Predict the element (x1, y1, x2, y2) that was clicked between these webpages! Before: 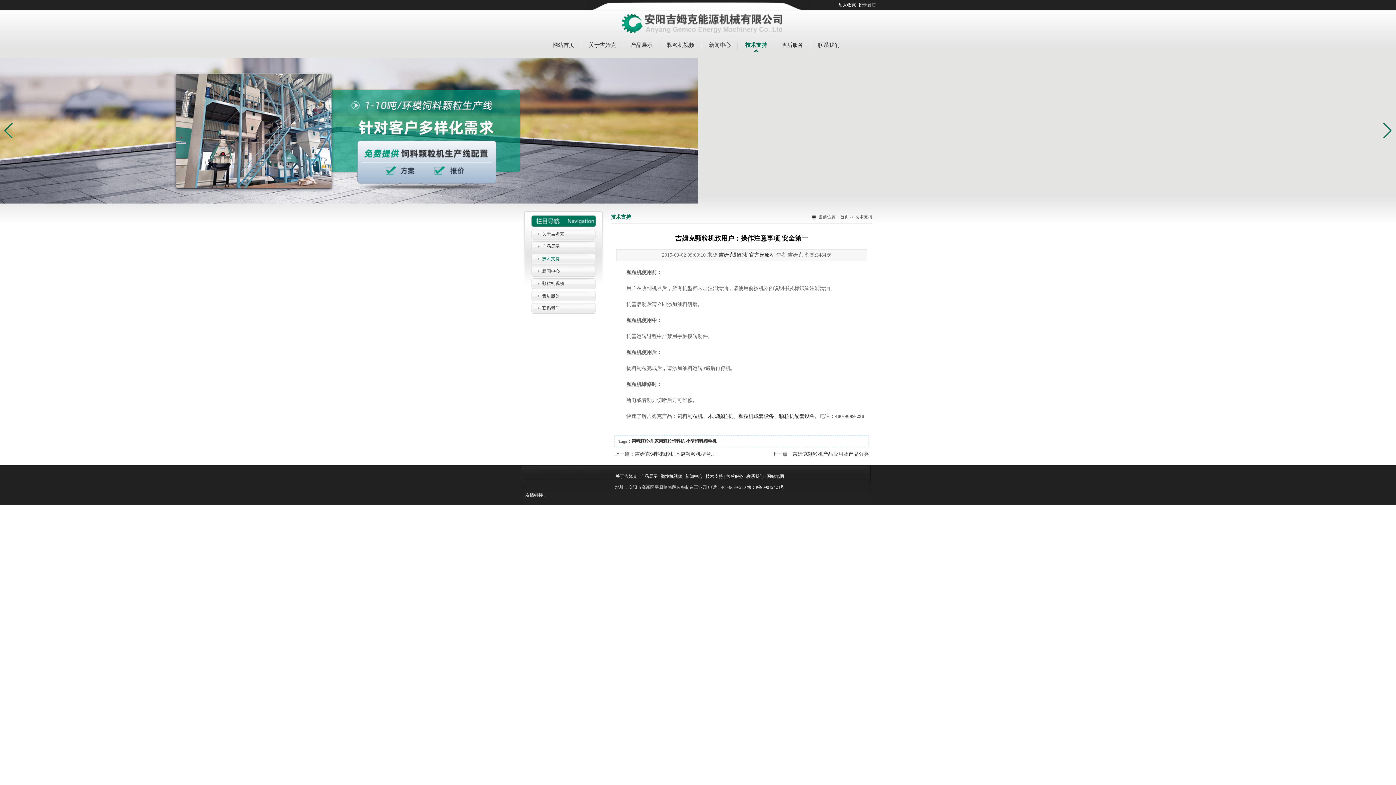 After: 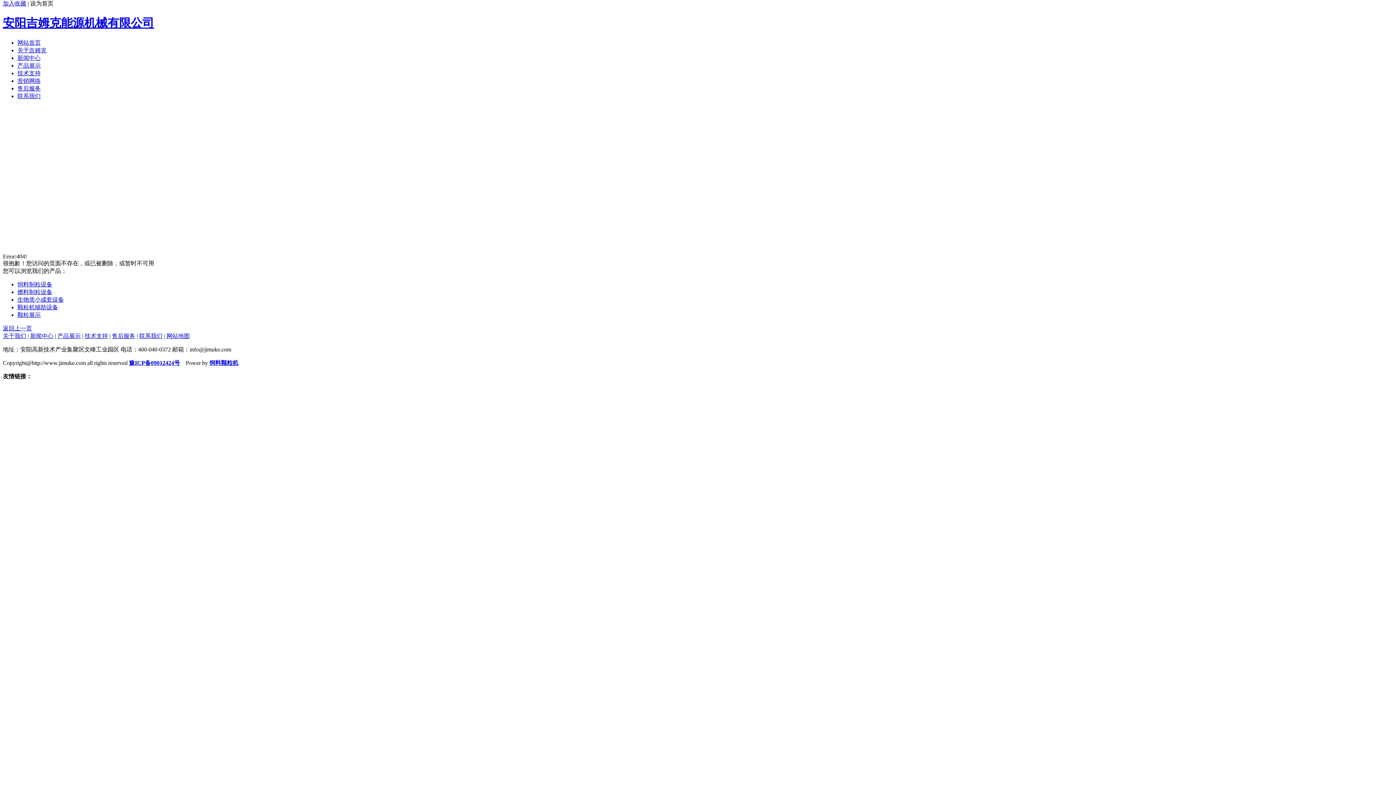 Action: label: 网站地图 bbox: (766, 474, 784, 479)